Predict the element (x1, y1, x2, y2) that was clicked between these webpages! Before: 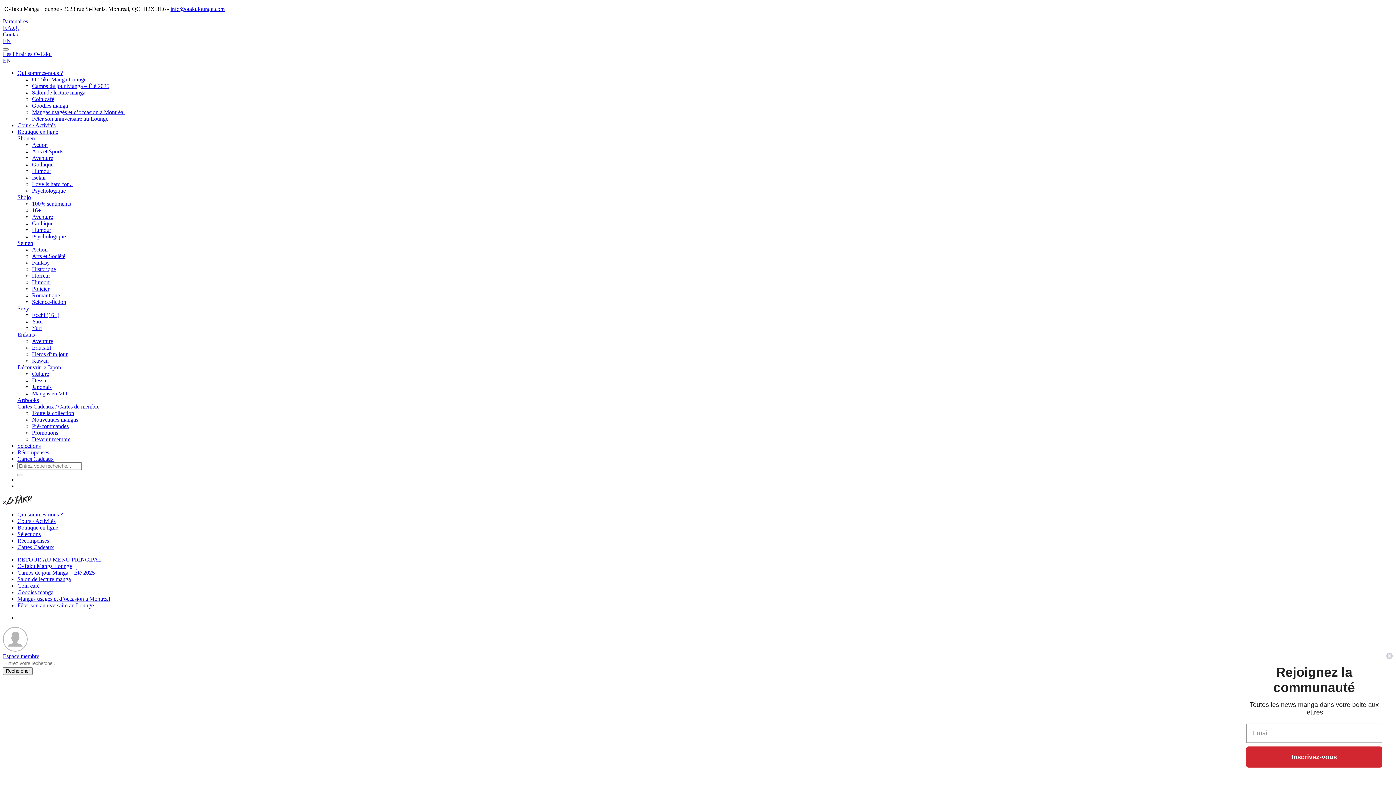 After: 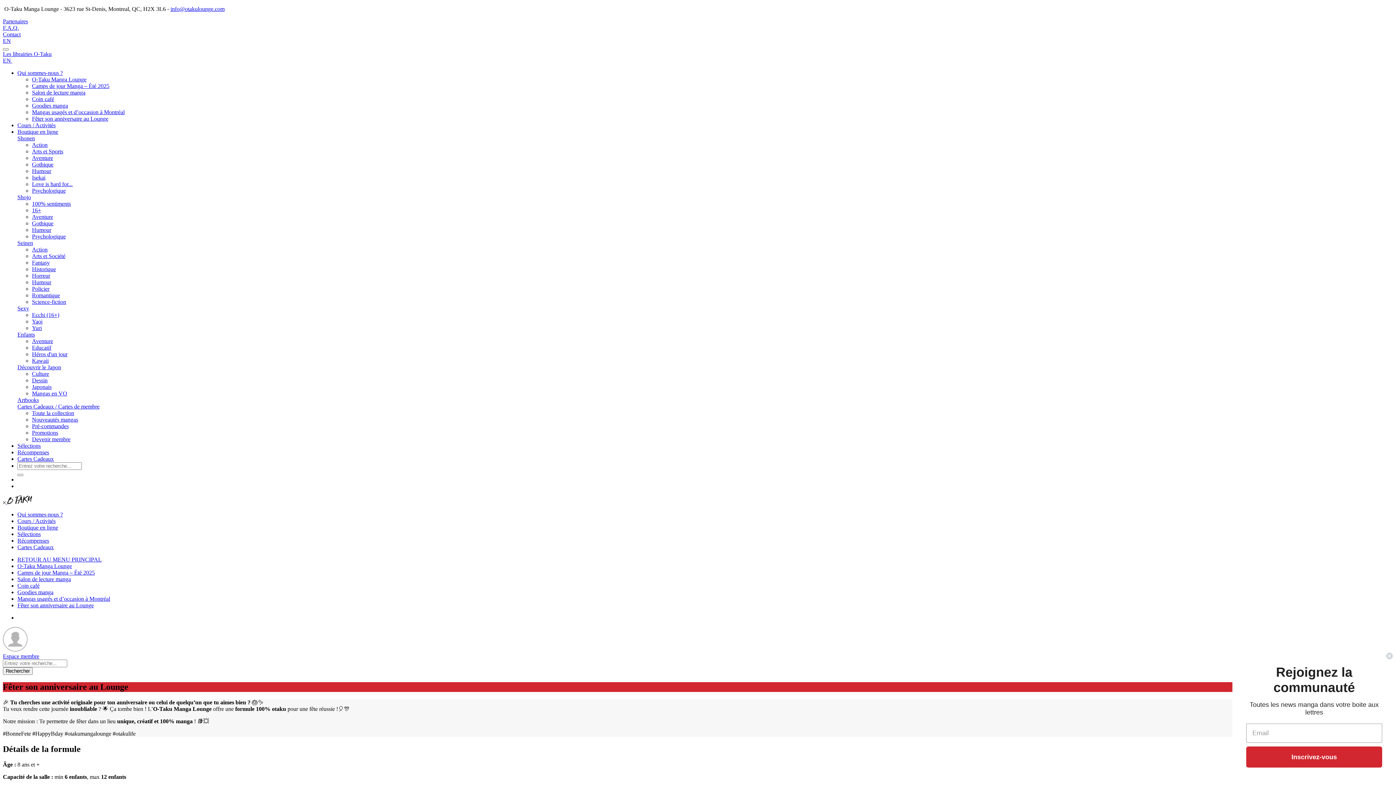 Action: label: Fêter son anniversaire au Lounge bbox: (32, 115, 108, 121)